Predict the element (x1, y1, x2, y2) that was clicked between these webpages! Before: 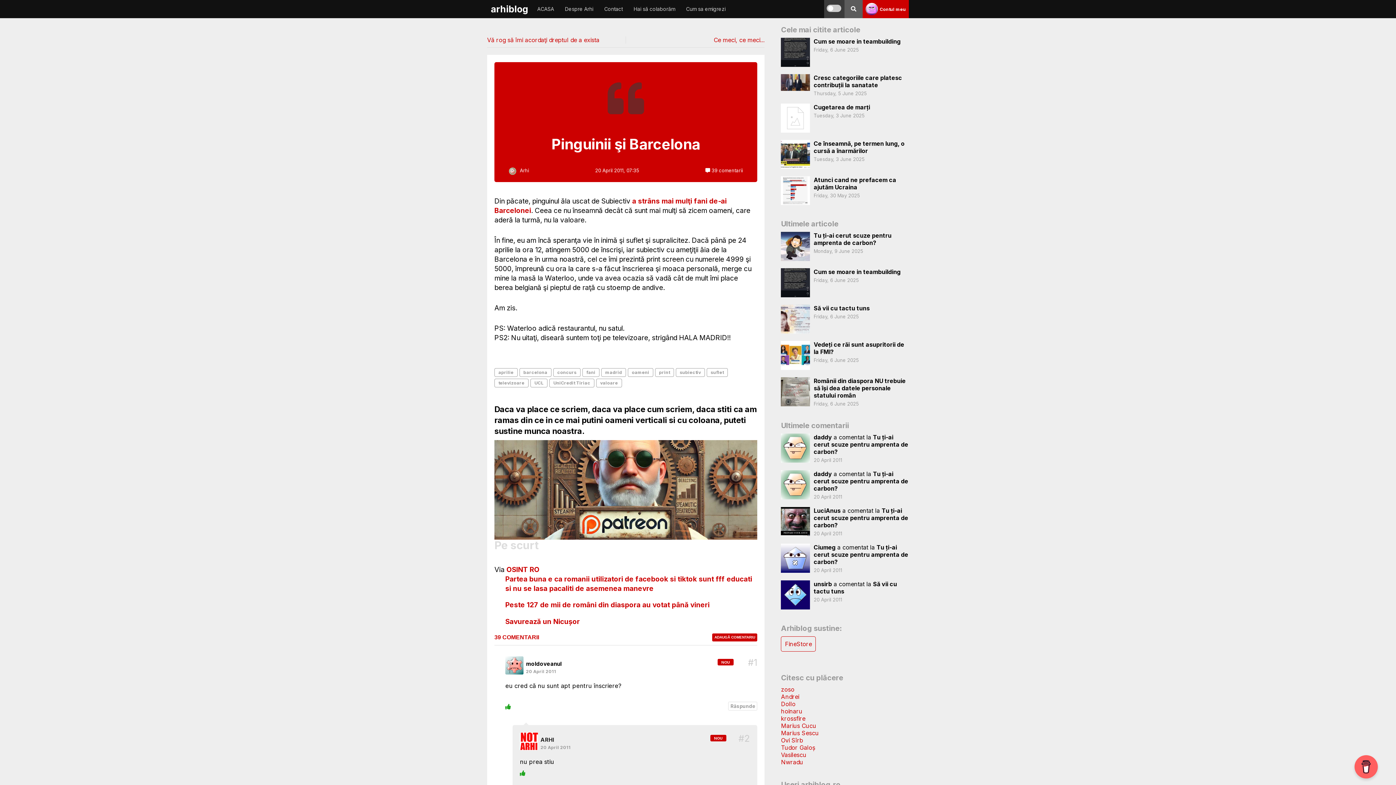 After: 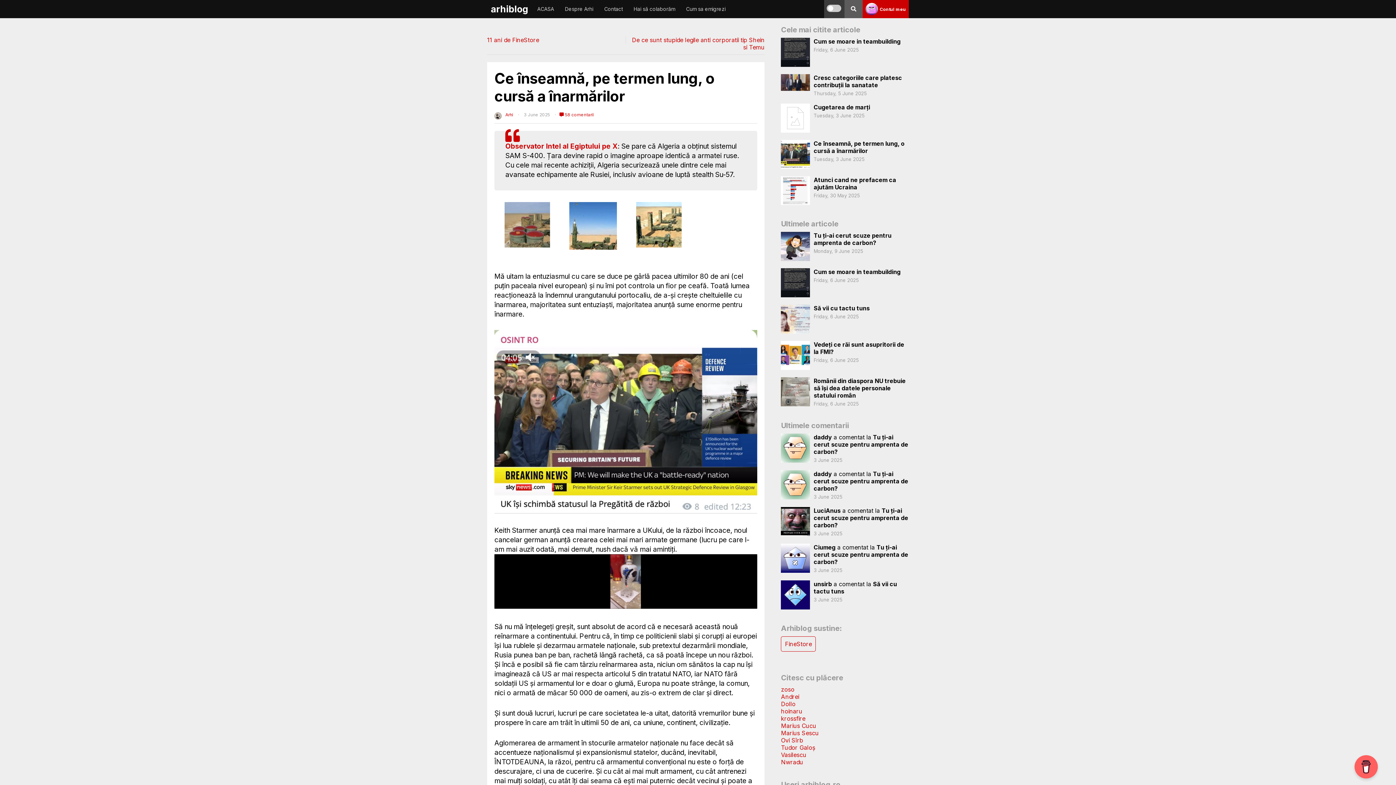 Action: bbox: (781, 140, 810, 169)